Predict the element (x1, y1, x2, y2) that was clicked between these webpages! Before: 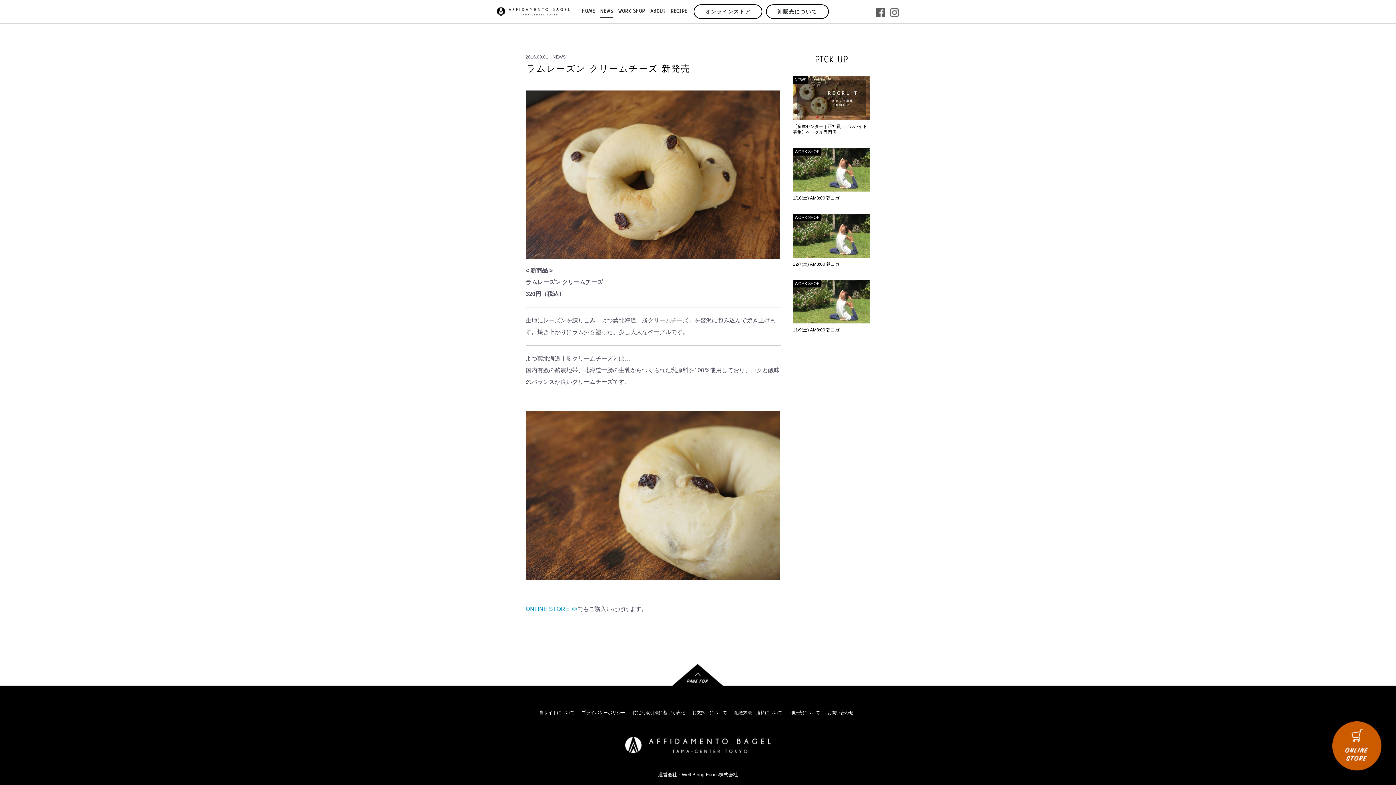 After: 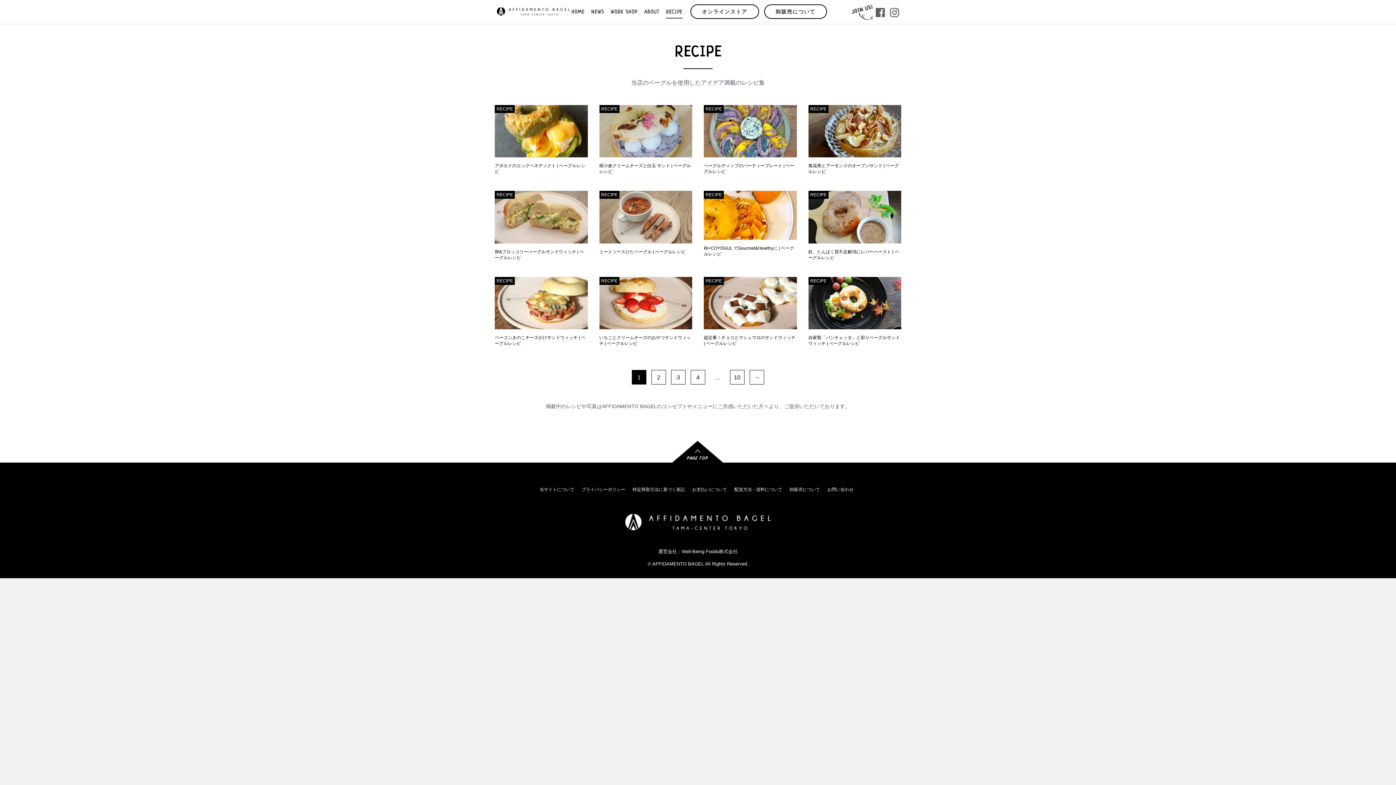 Action: label: RECIPE bbox: (668, 4, 690, 18)